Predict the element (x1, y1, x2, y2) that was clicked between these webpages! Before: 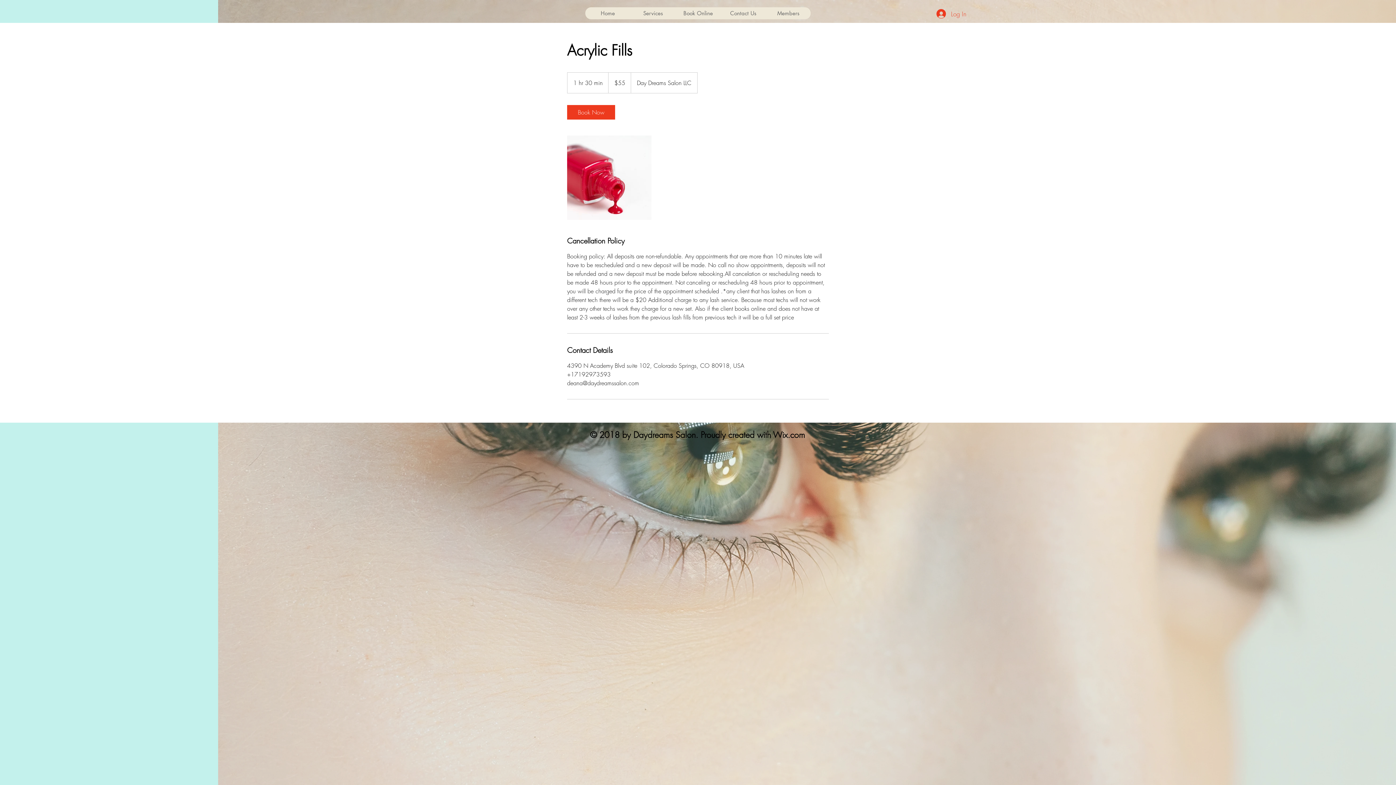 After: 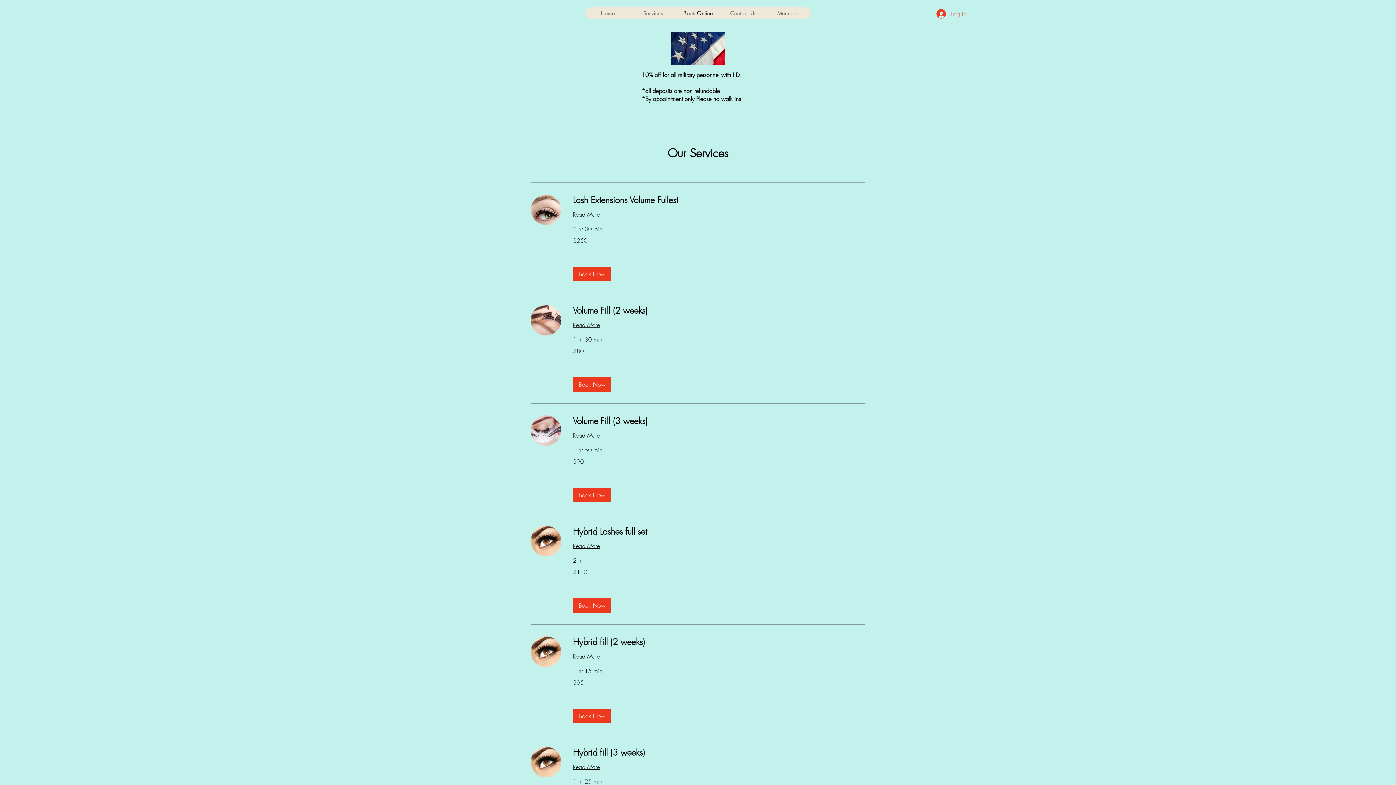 Action: label: Book Online bbox: (675, 7, 720, 19)